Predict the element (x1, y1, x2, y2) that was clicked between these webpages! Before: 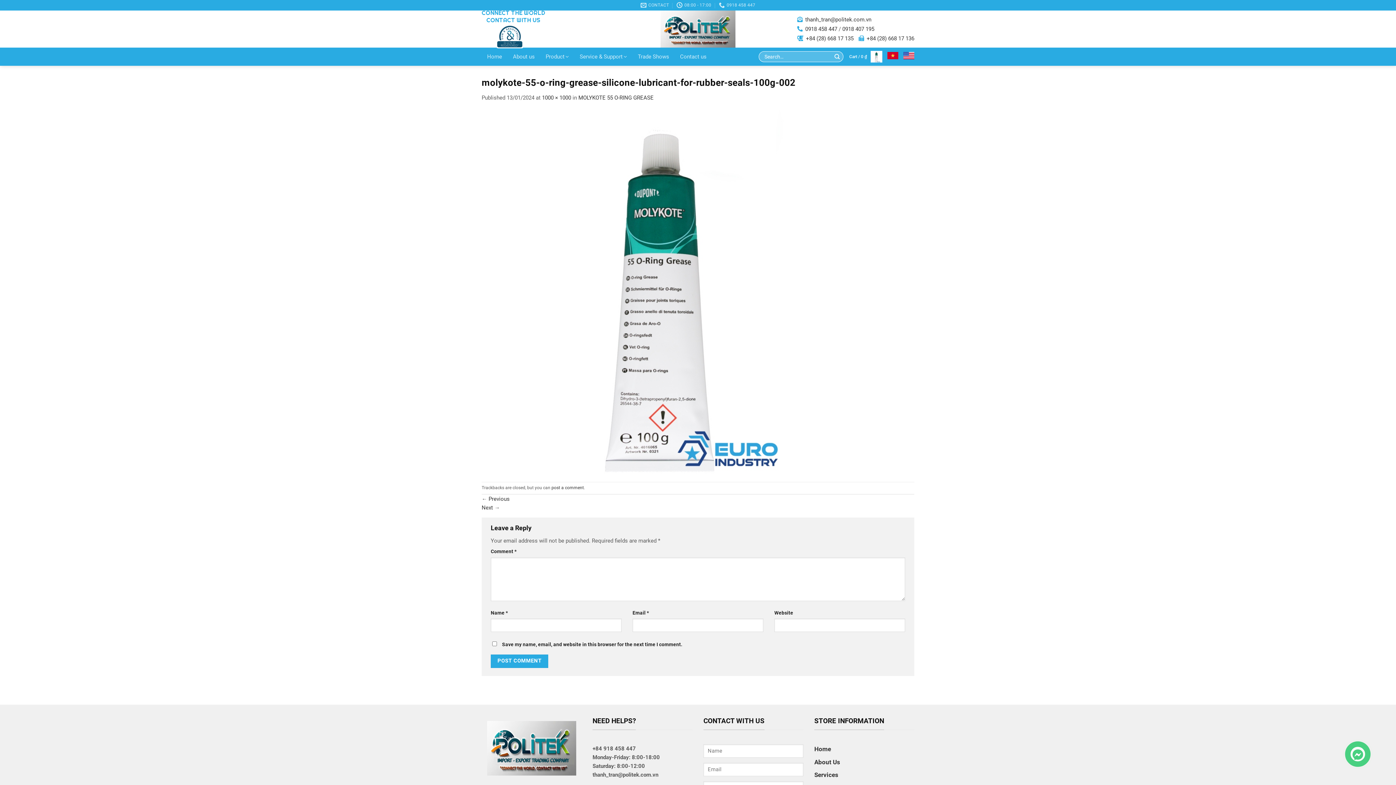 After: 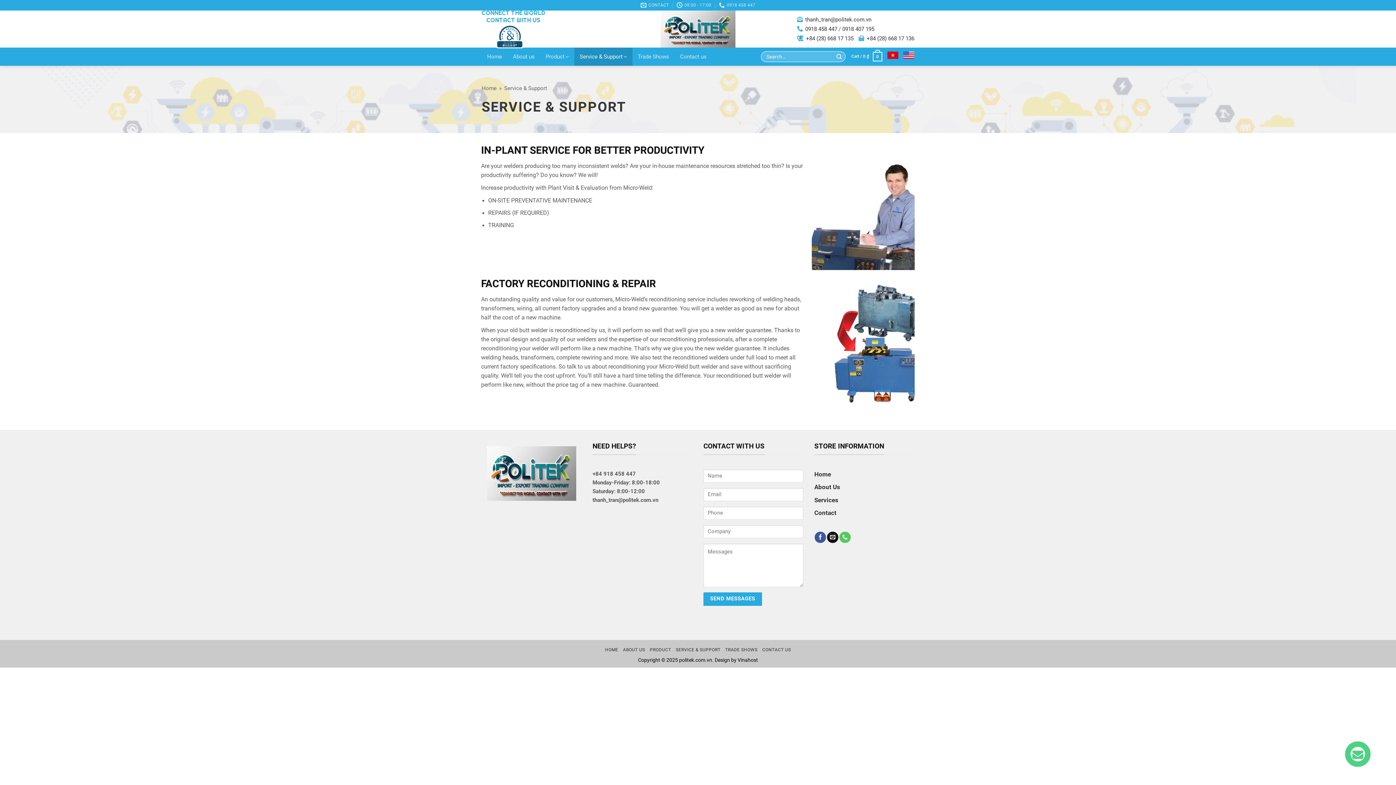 Action: bbox: (814, 771, 838, 778) label: Services